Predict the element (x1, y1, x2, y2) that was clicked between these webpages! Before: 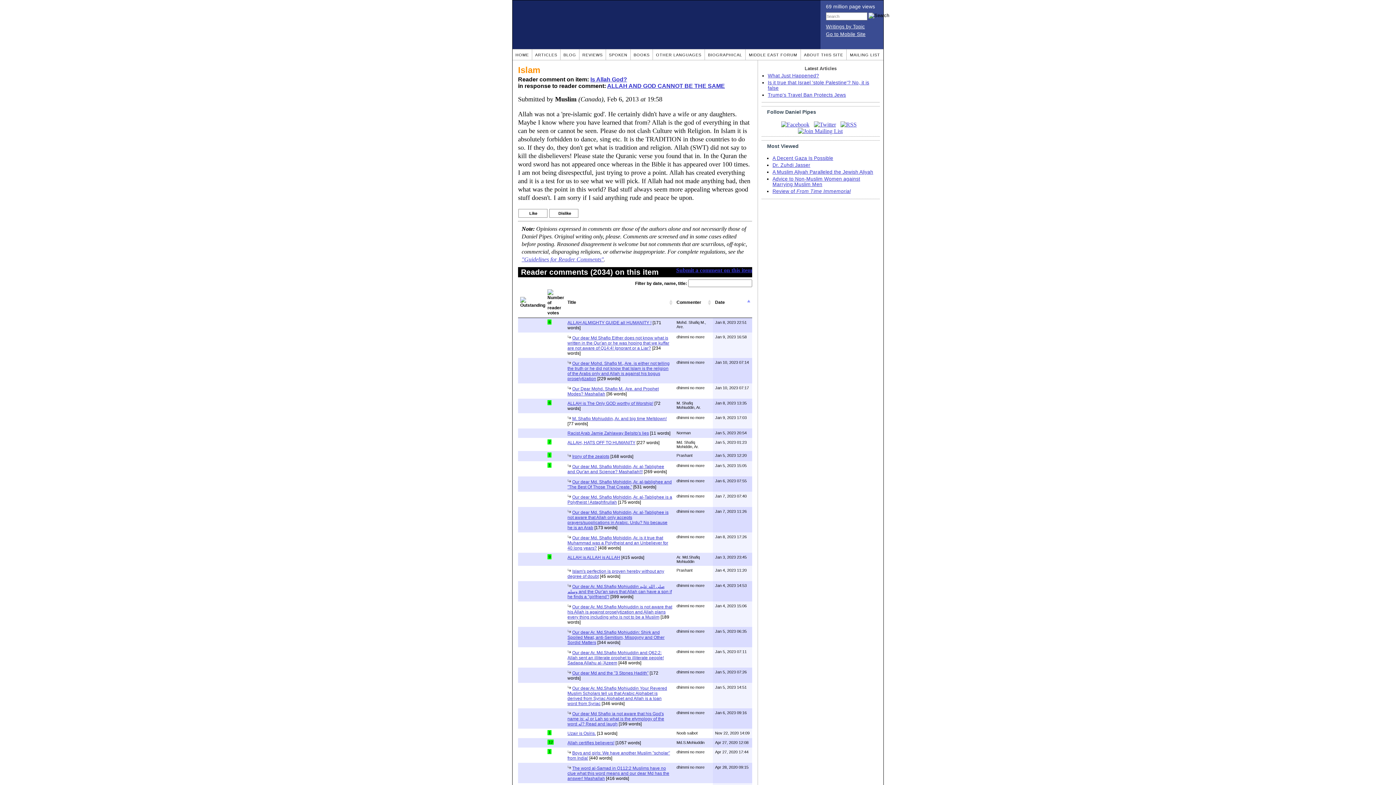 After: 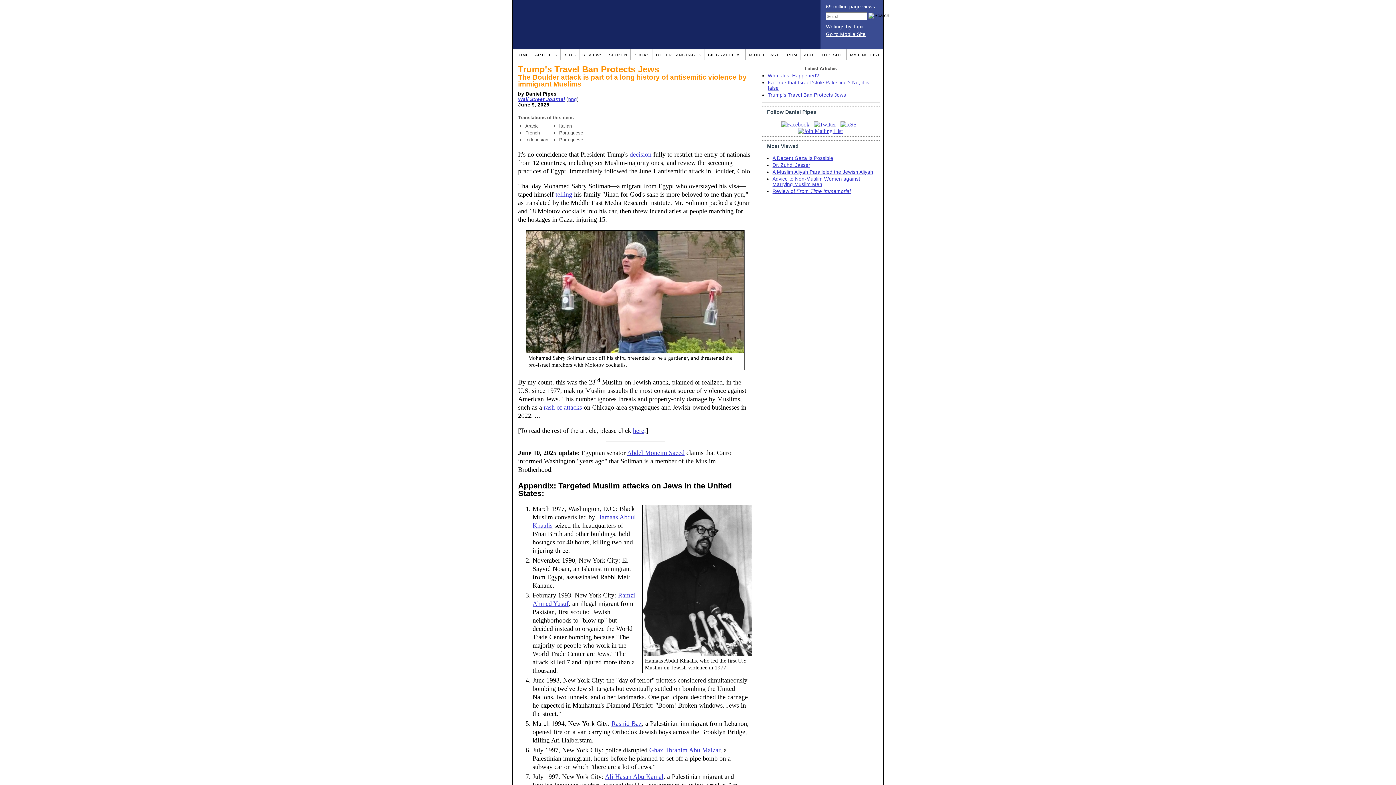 Action: bbox: (768, 92, 846, 97) label: Trump's Travel Ban Protects Jews